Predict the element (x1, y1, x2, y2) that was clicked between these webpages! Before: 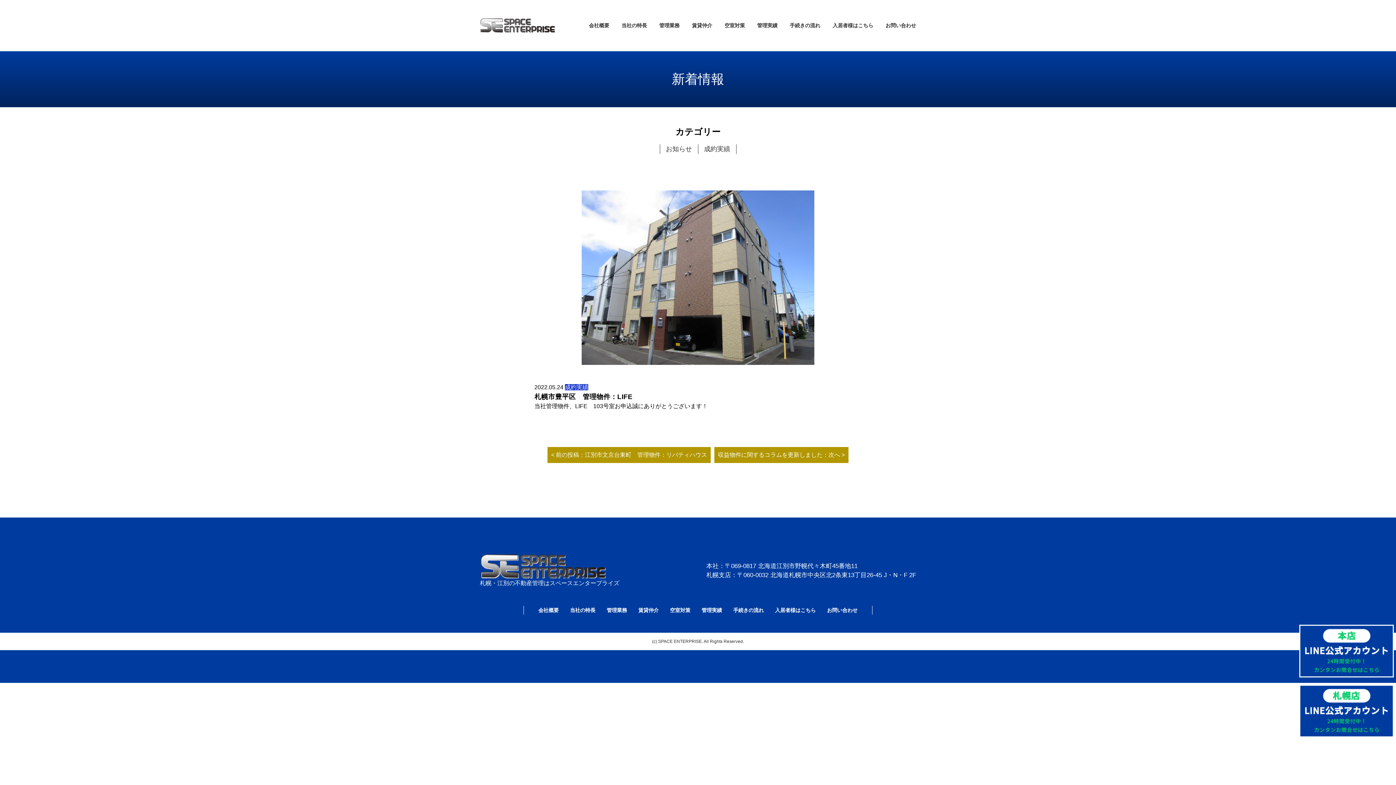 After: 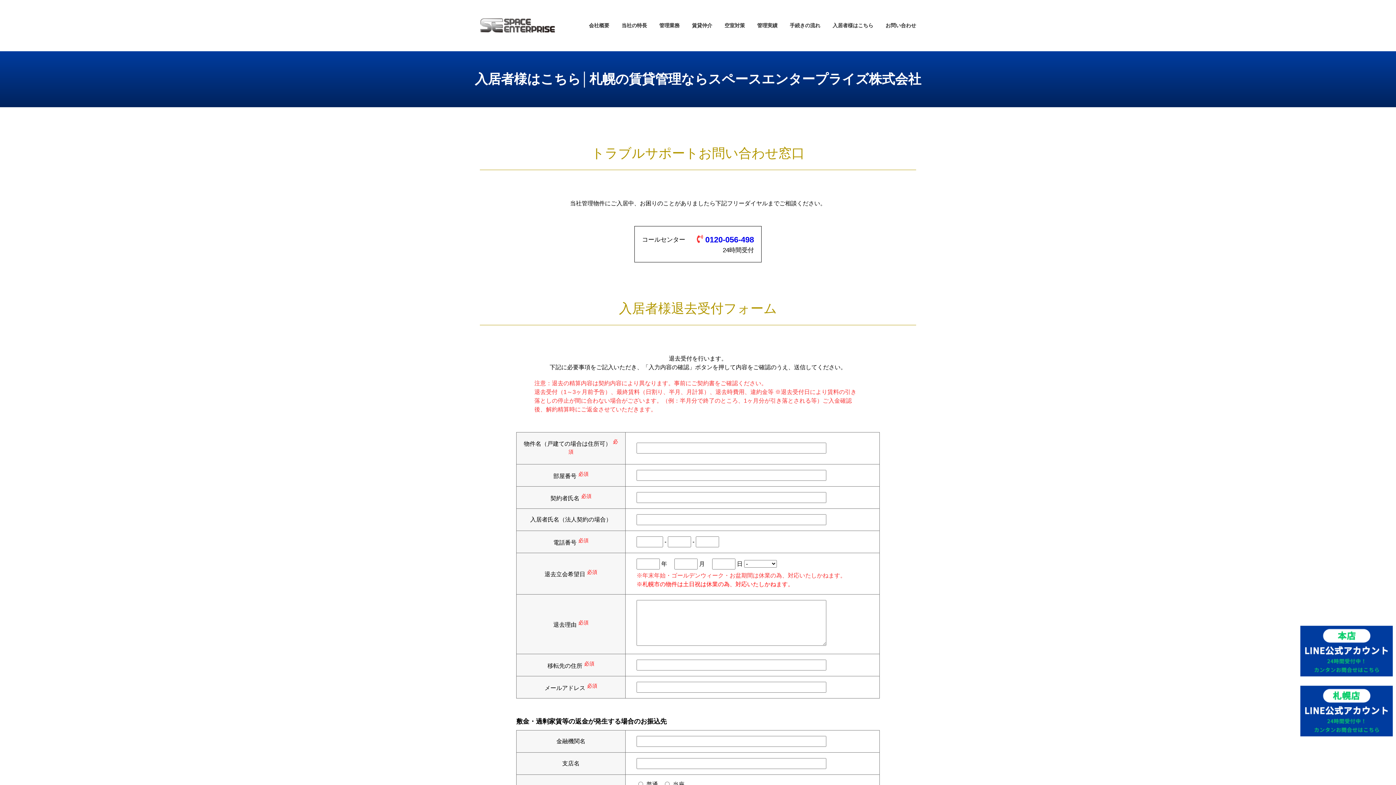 Action: label: 入居者様はこちら bbox: (775, 607, 816, 613)